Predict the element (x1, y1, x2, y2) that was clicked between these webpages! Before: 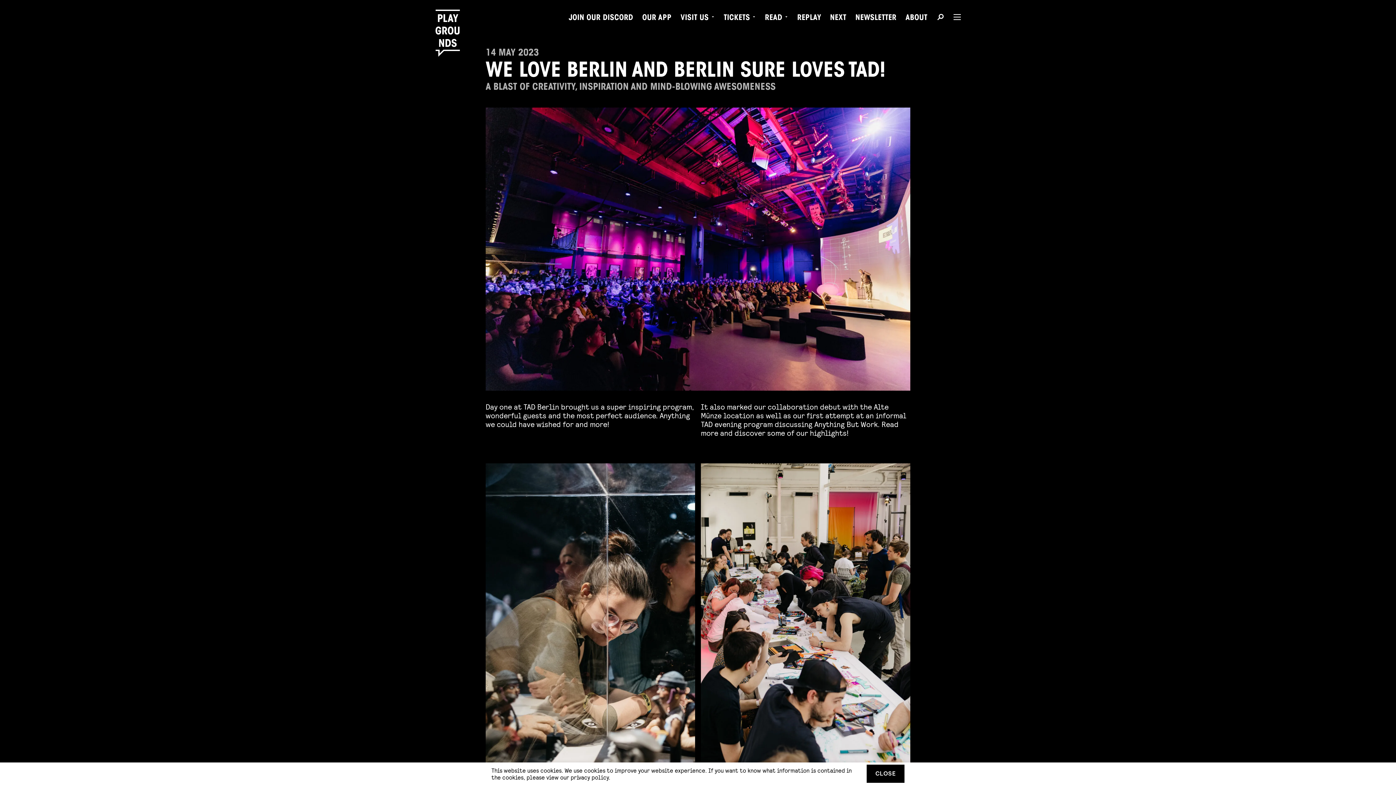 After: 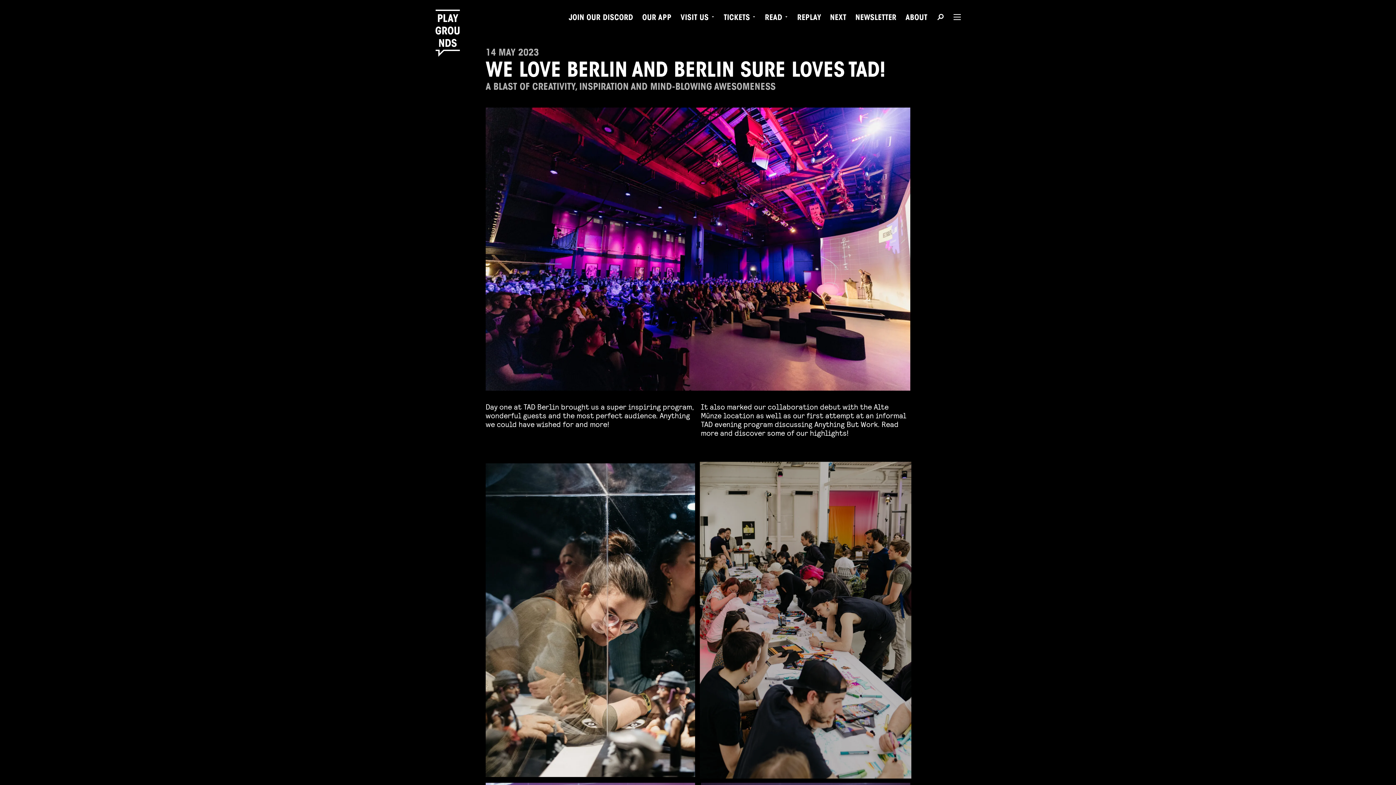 Action: label: CLOSE bbox: (867, 765, 904, 783)